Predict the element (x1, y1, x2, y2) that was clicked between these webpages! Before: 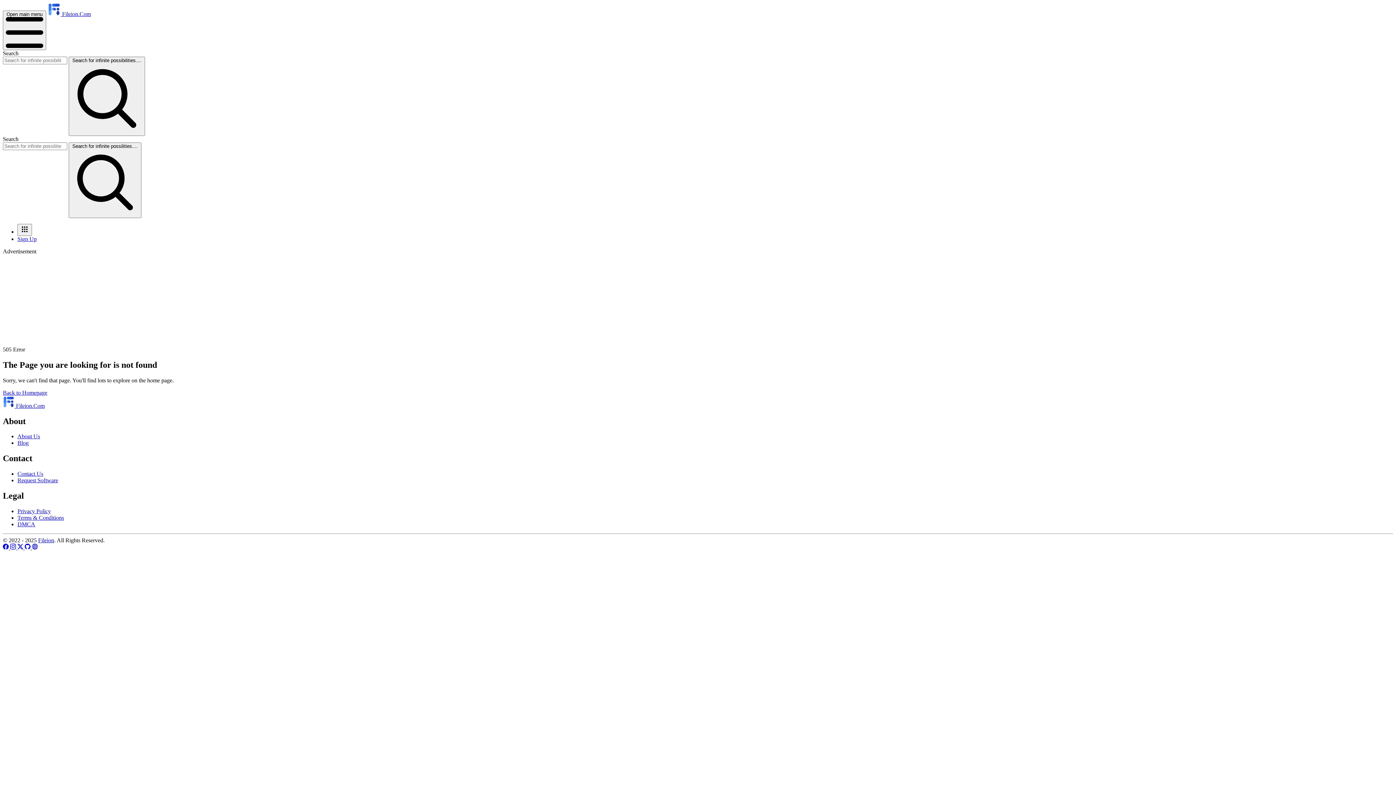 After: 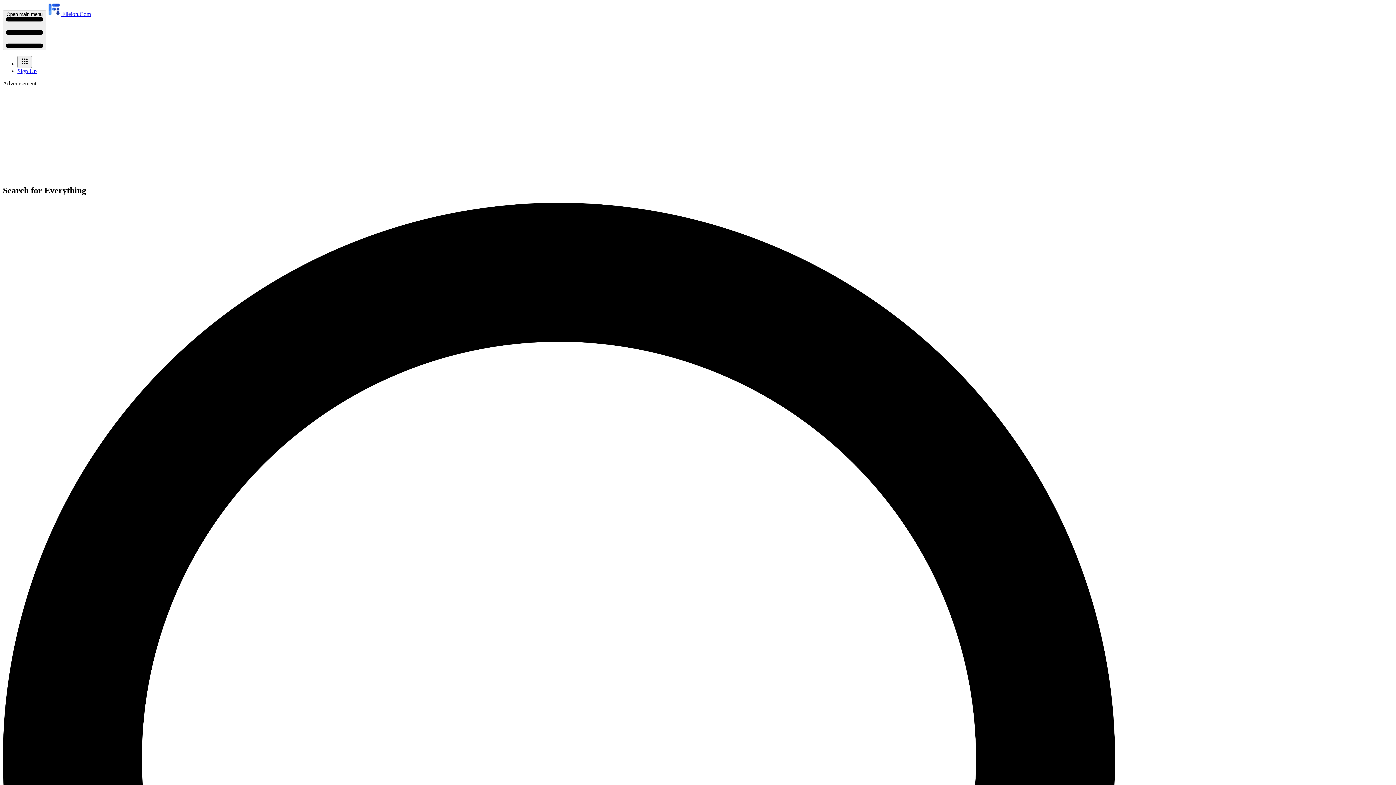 Action: label:  Fileion.Com bbox: (2, 402, 44, 408)